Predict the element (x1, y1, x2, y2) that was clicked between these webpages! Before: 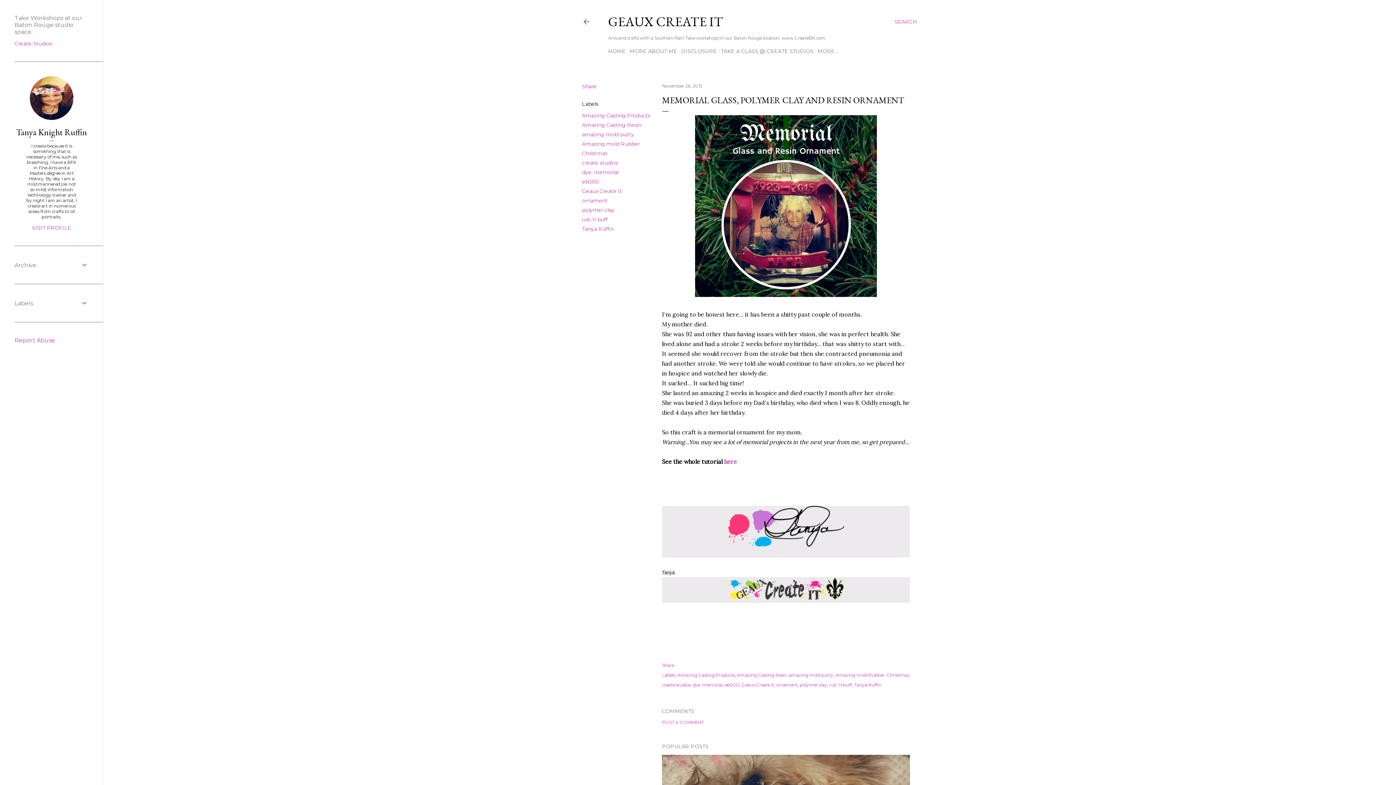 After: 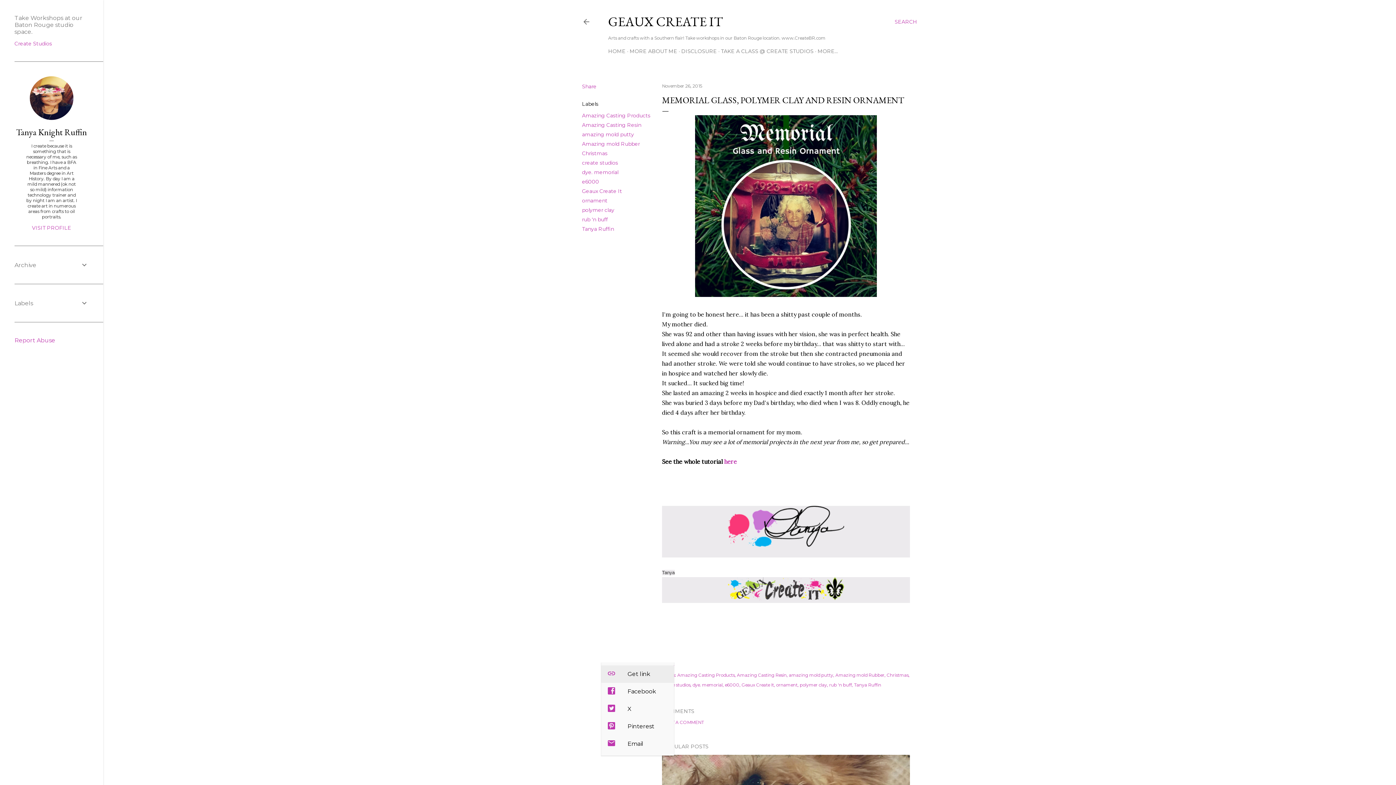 Action: label: Share bbox: (662, 662, 674, 668)